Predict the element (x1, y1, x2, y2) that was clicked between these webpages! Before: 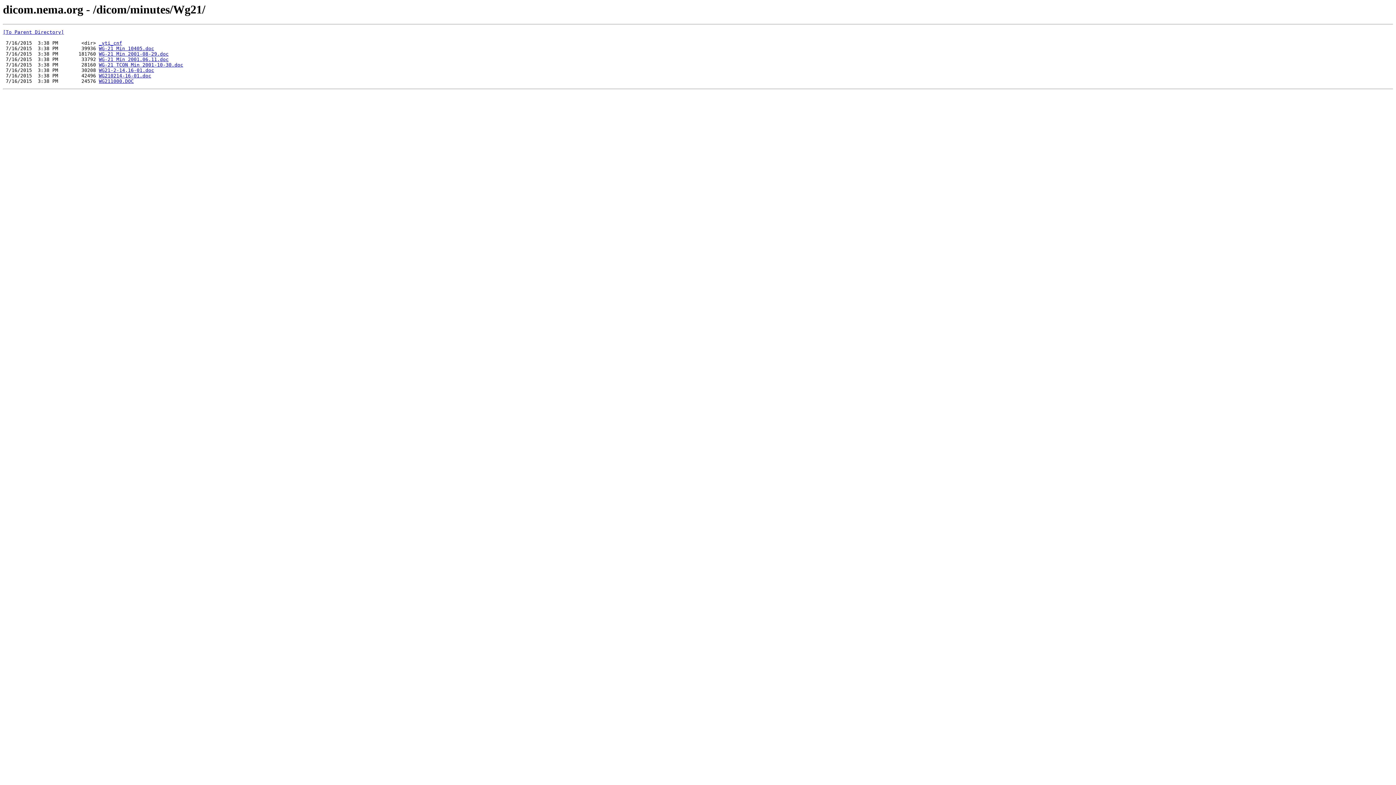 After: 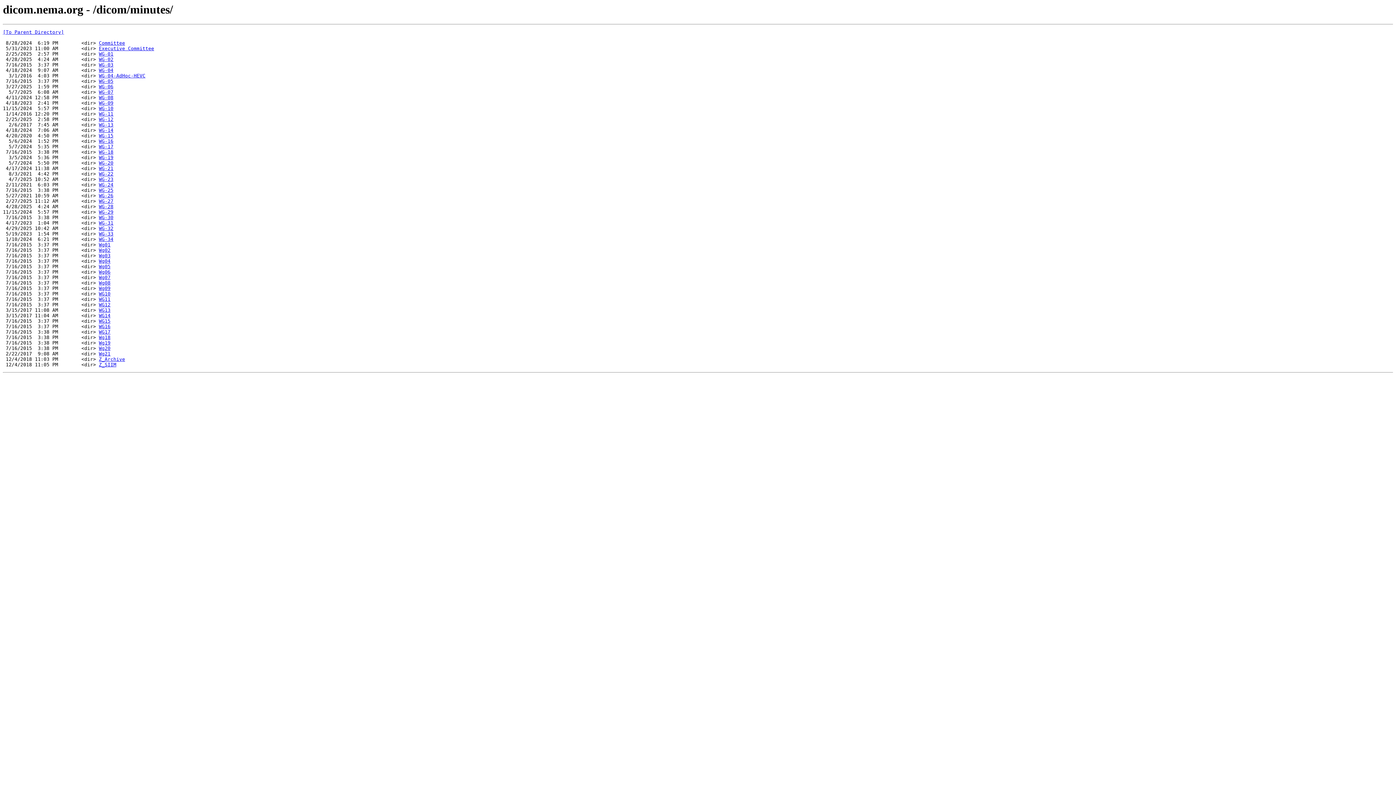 Action: label: [To Parent Directory] bbox: (2, 29, 64, 35)